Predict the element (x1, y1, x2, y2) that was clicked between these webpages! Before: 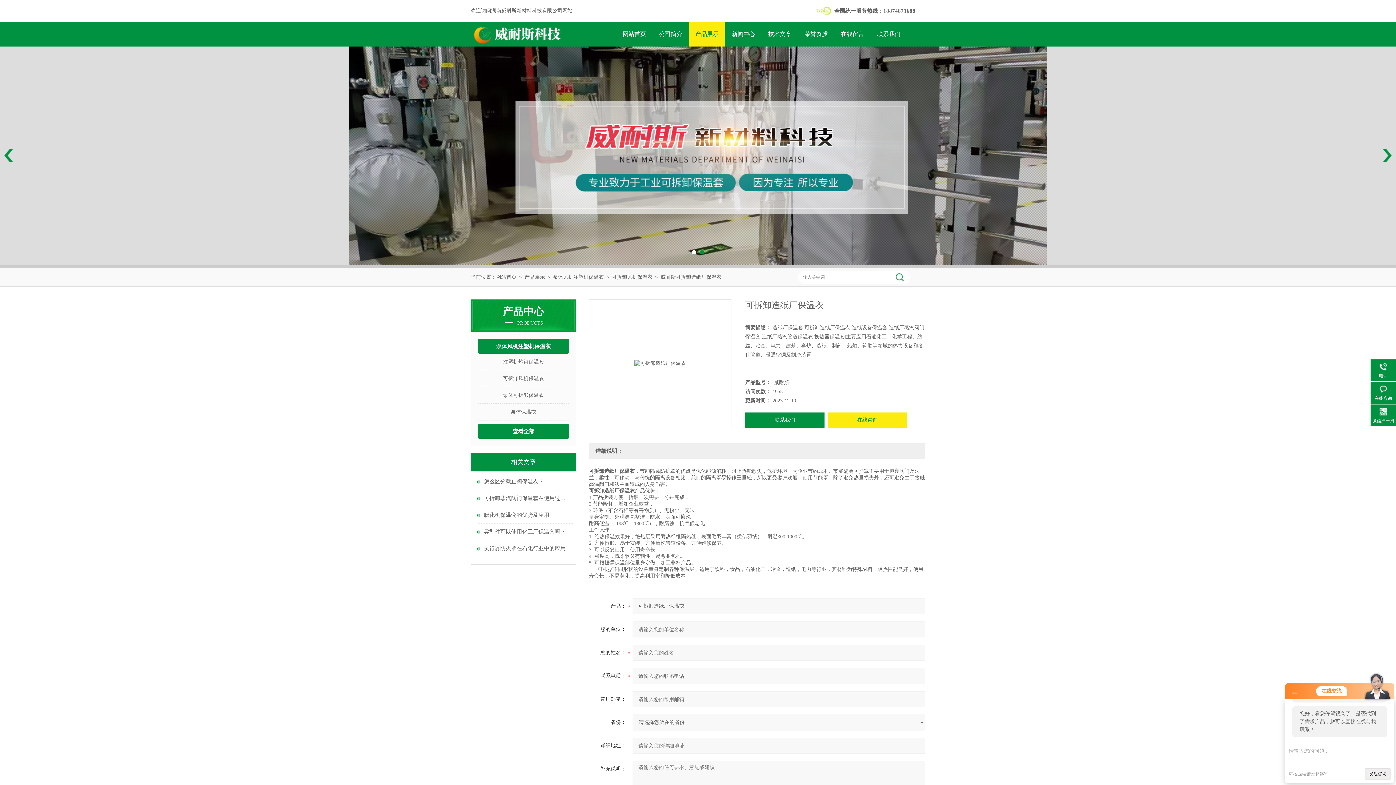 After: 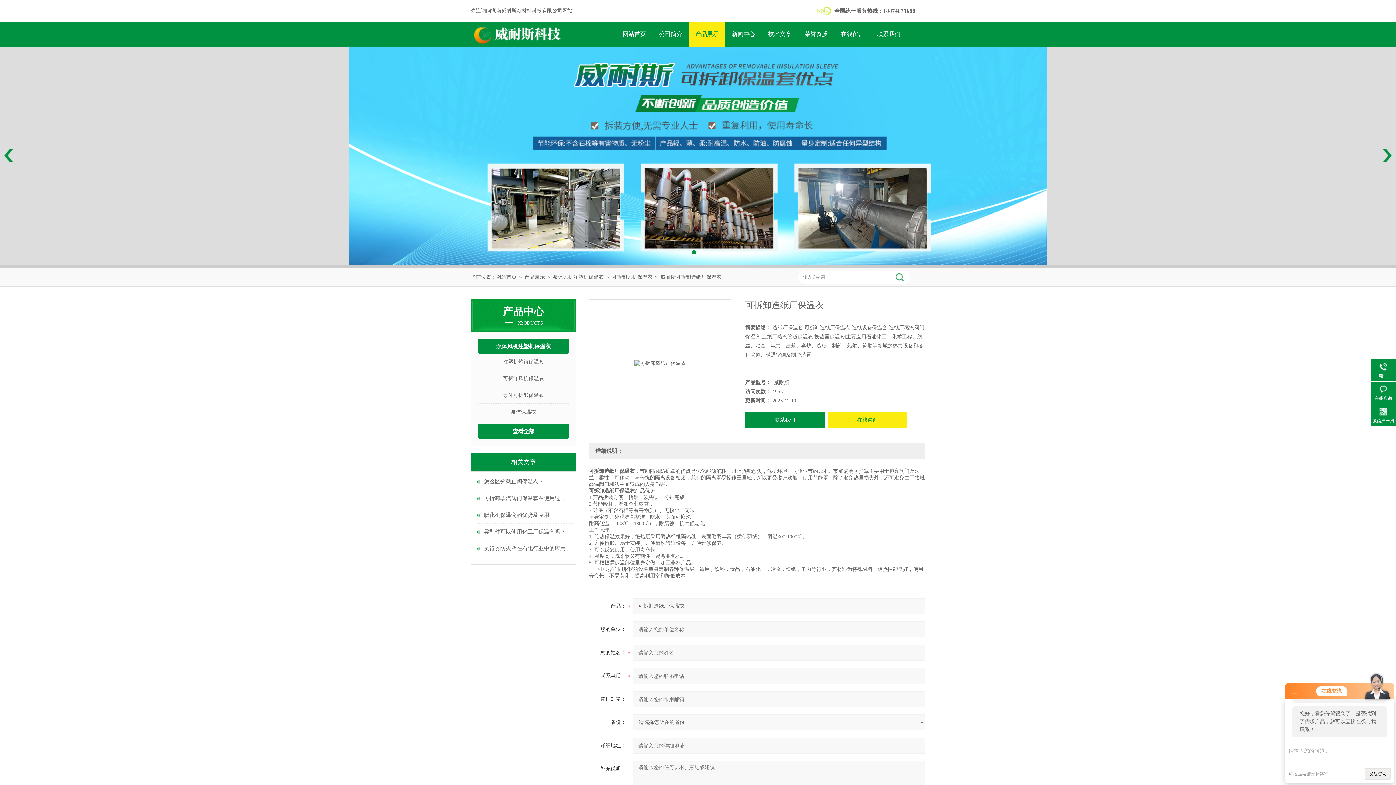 Action: bbox: (589, 299, 731, 427)